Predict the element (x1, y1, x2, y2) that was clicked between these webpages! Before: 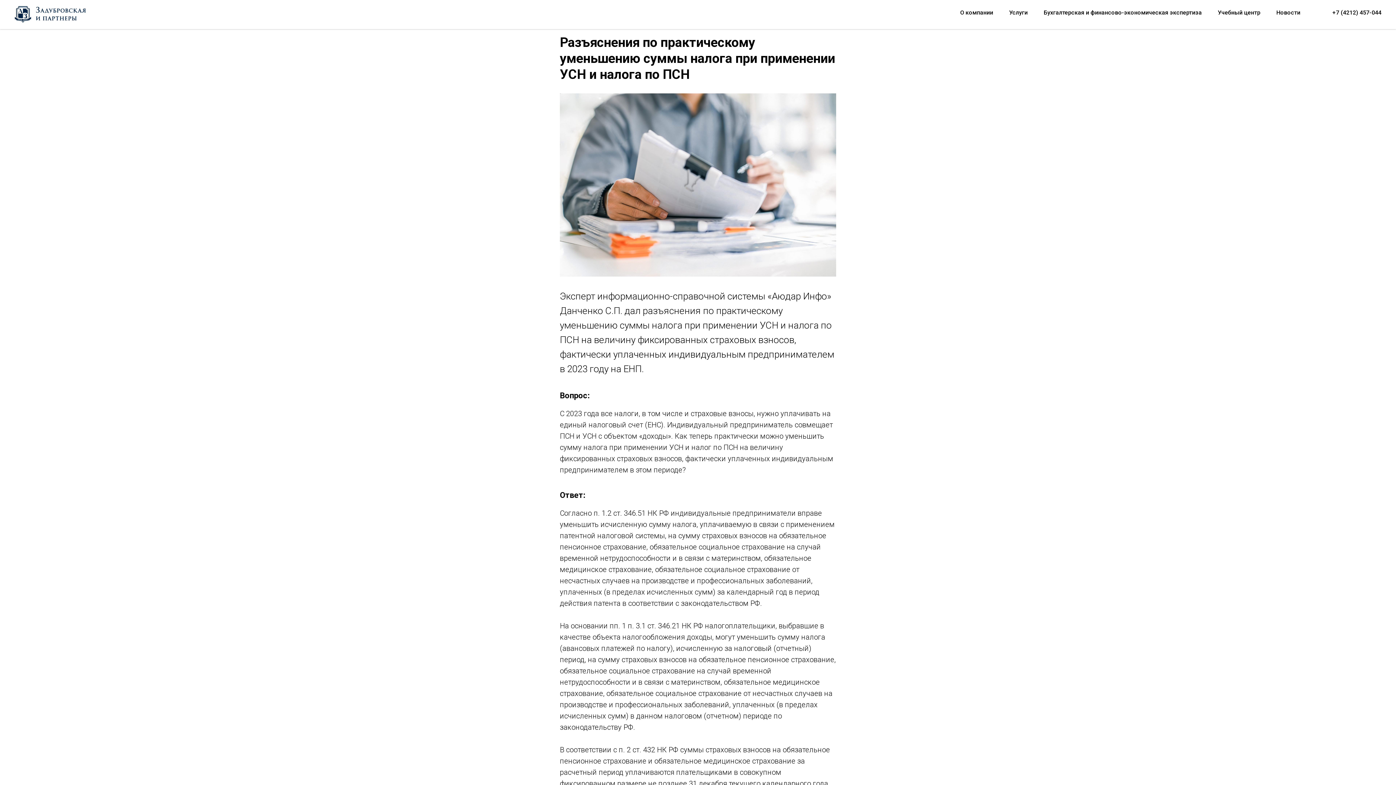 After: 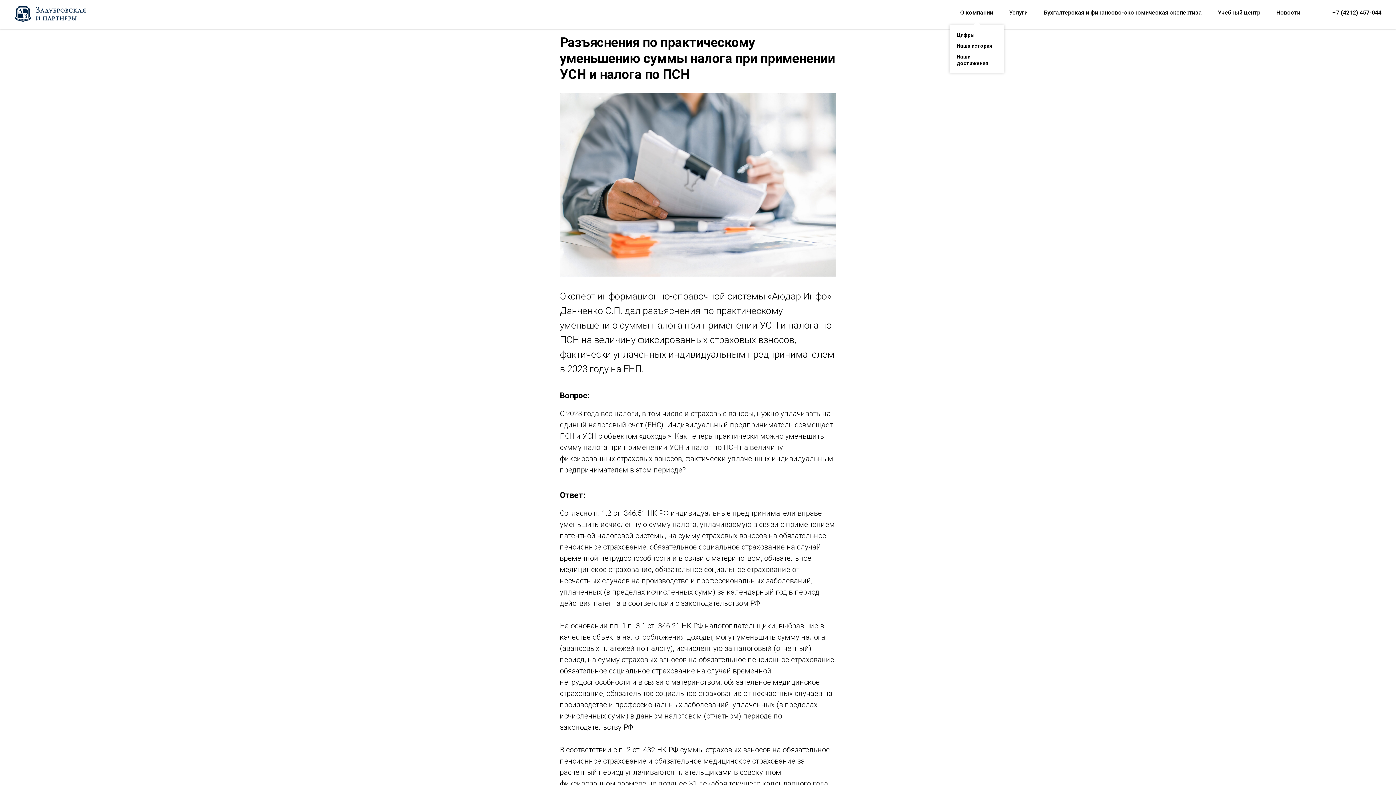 Action: bbox: (960, 9, 993, 16) label: О компании